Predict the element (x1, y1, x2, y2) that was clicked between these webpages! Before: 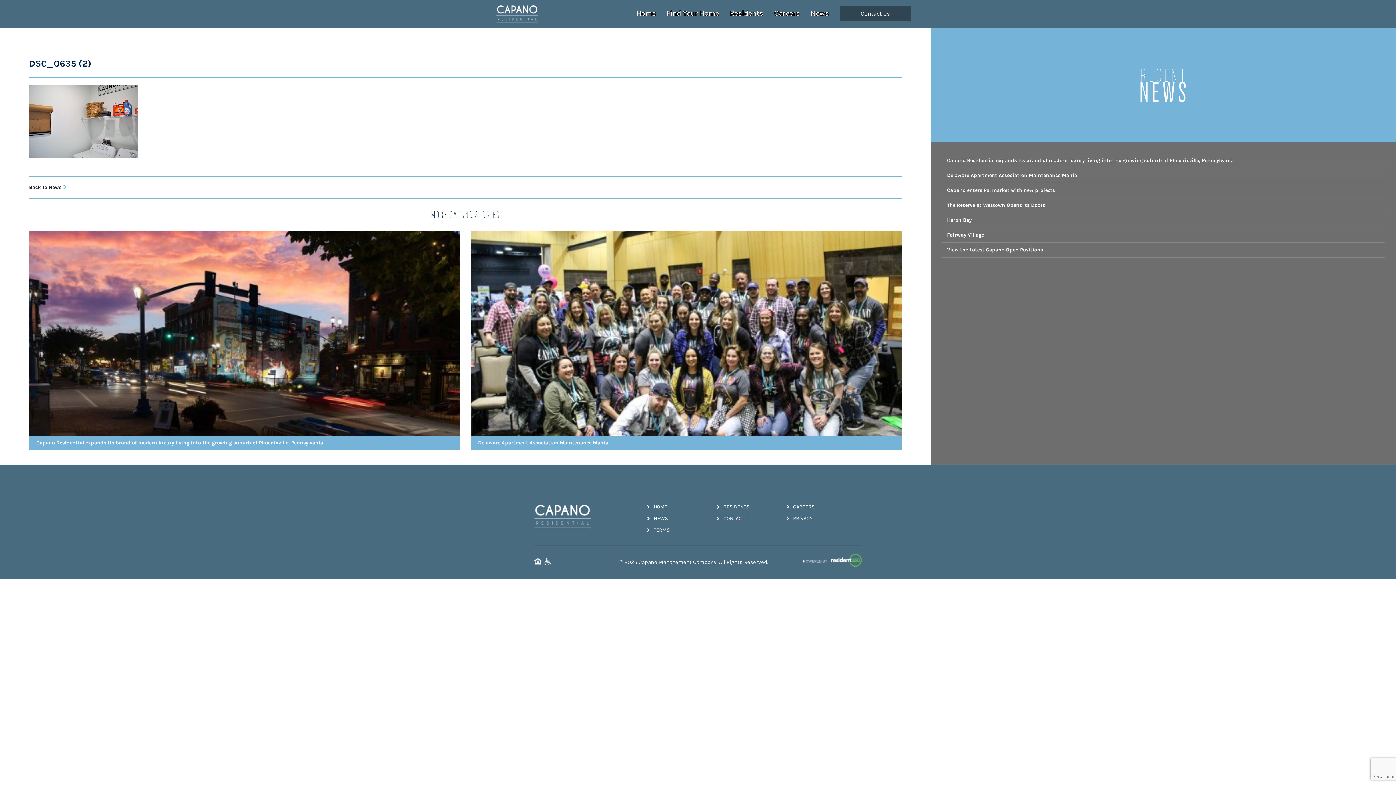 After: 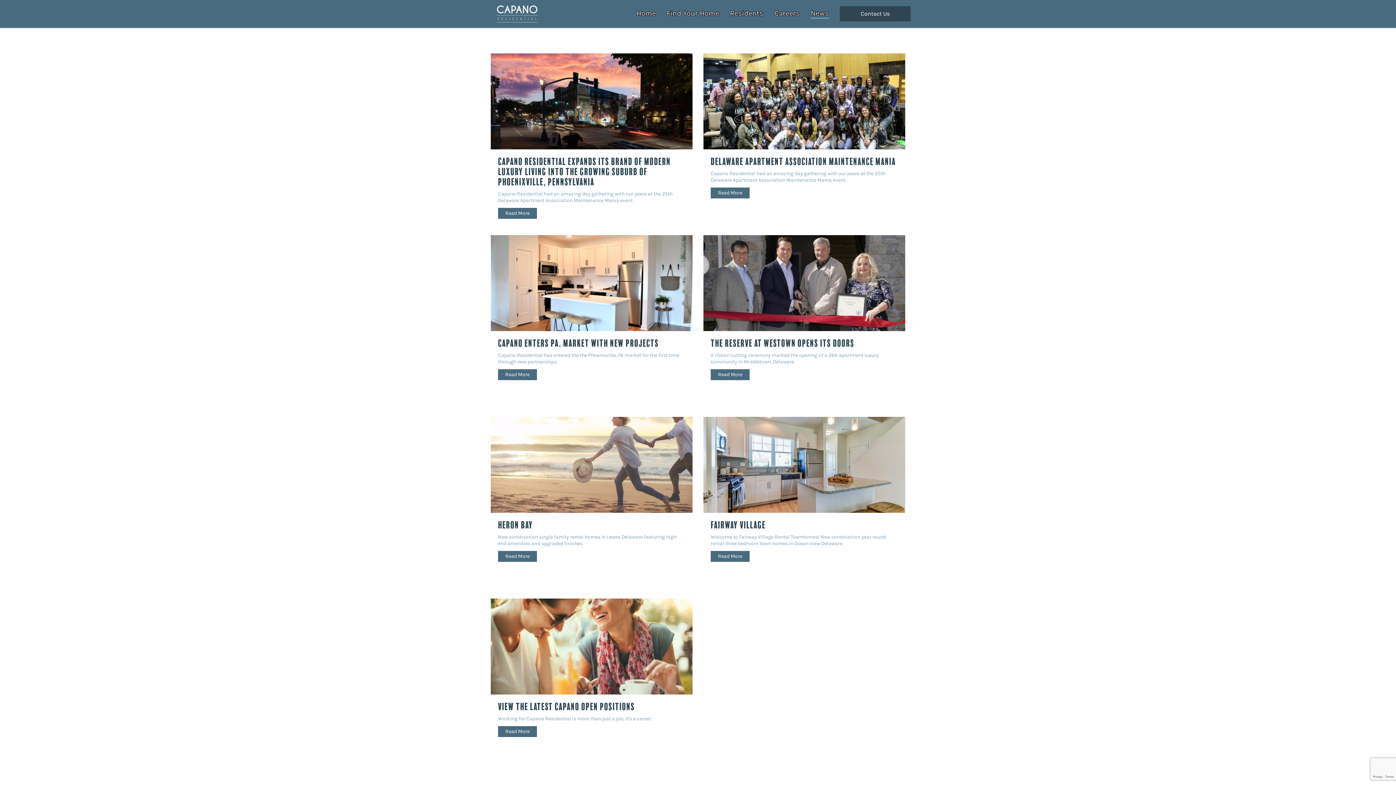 Action: bbox: (810, 9, 829, 18) label: News